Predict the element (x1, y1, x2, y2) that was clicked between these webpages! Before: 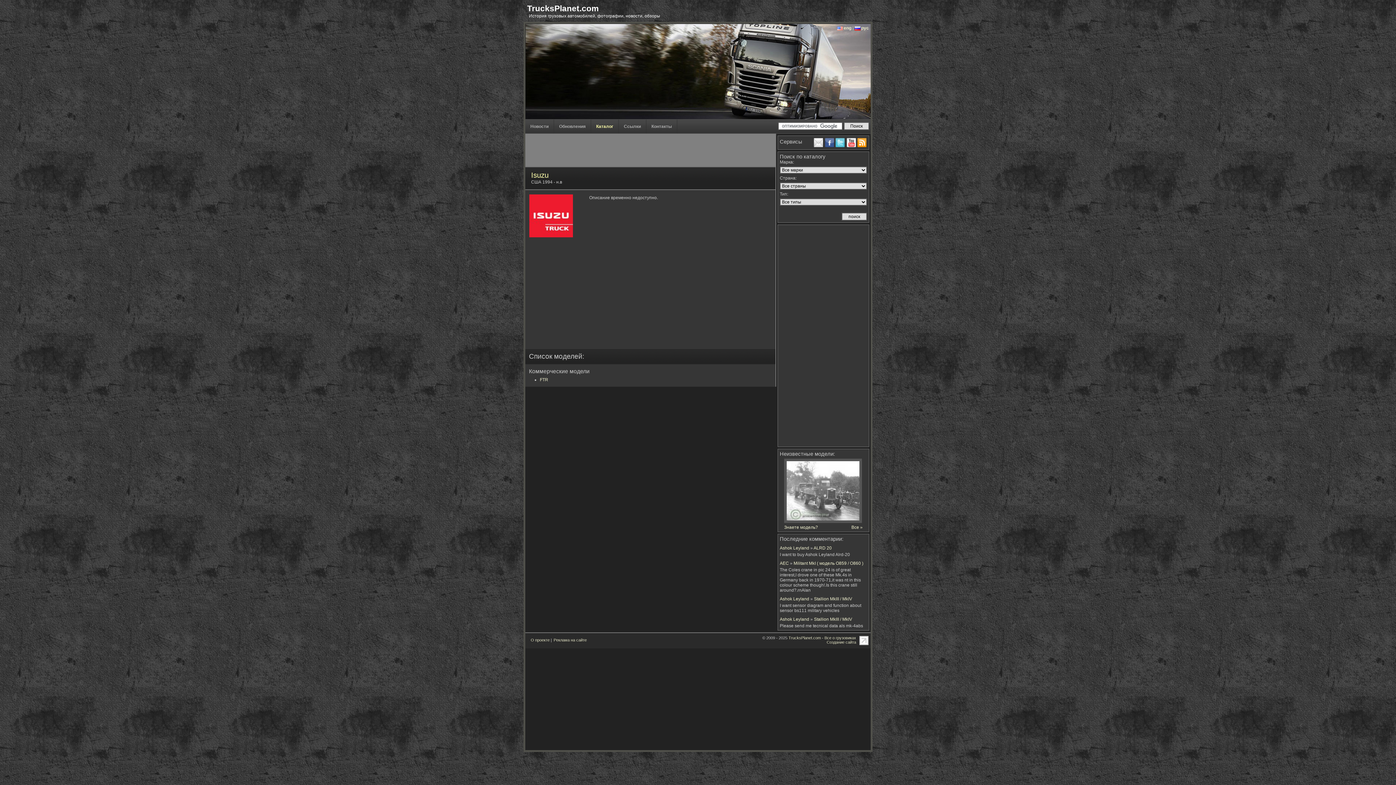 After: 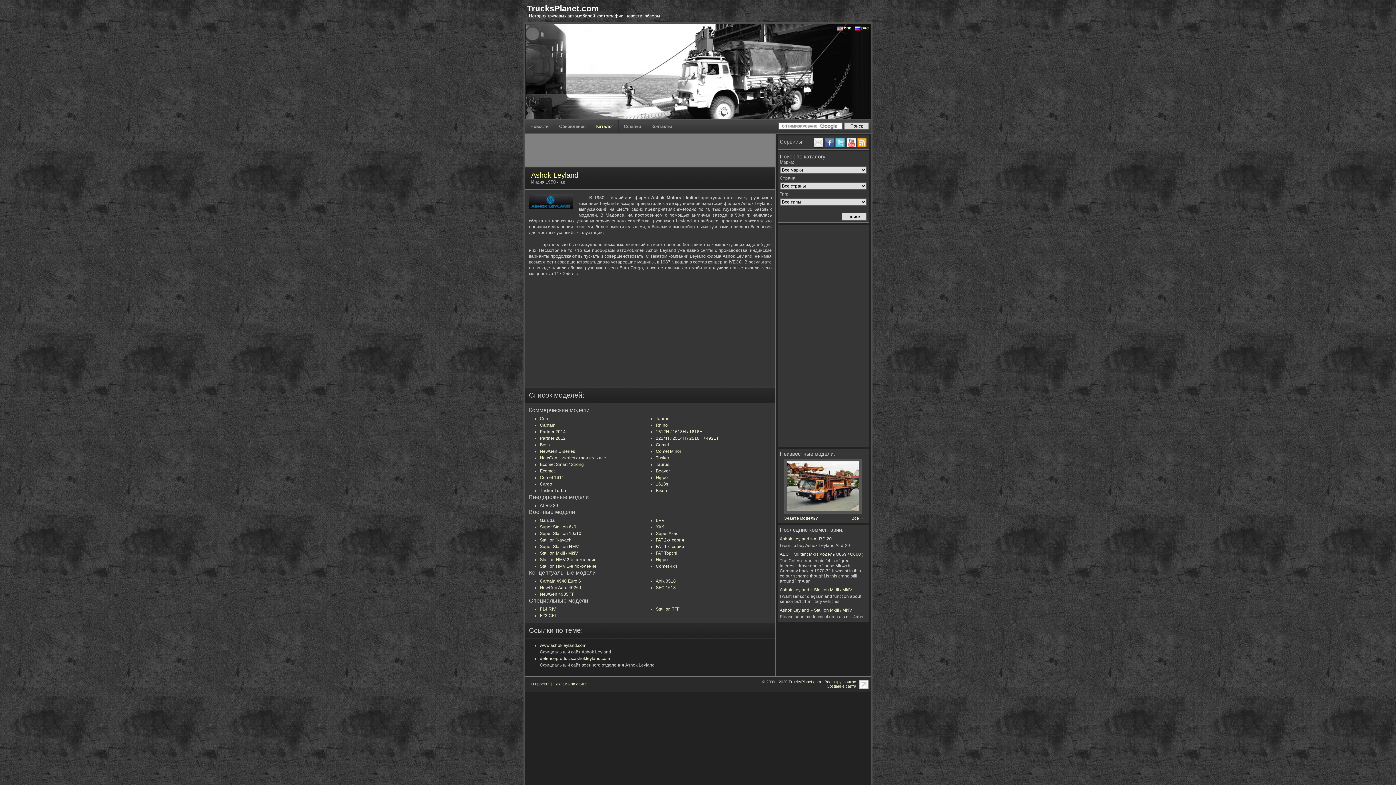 Action: bbox: (780, 596, 809, 601) label: Ashok Leyland